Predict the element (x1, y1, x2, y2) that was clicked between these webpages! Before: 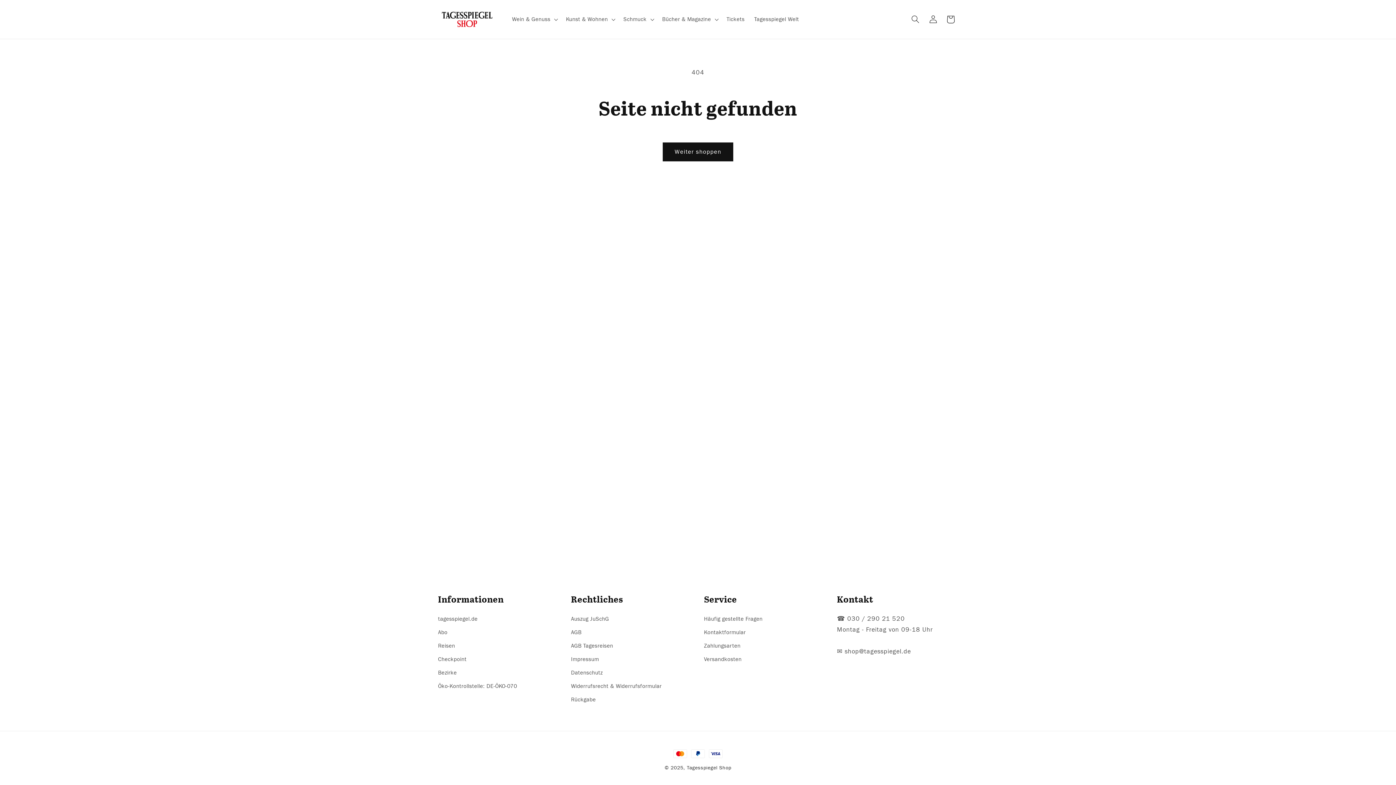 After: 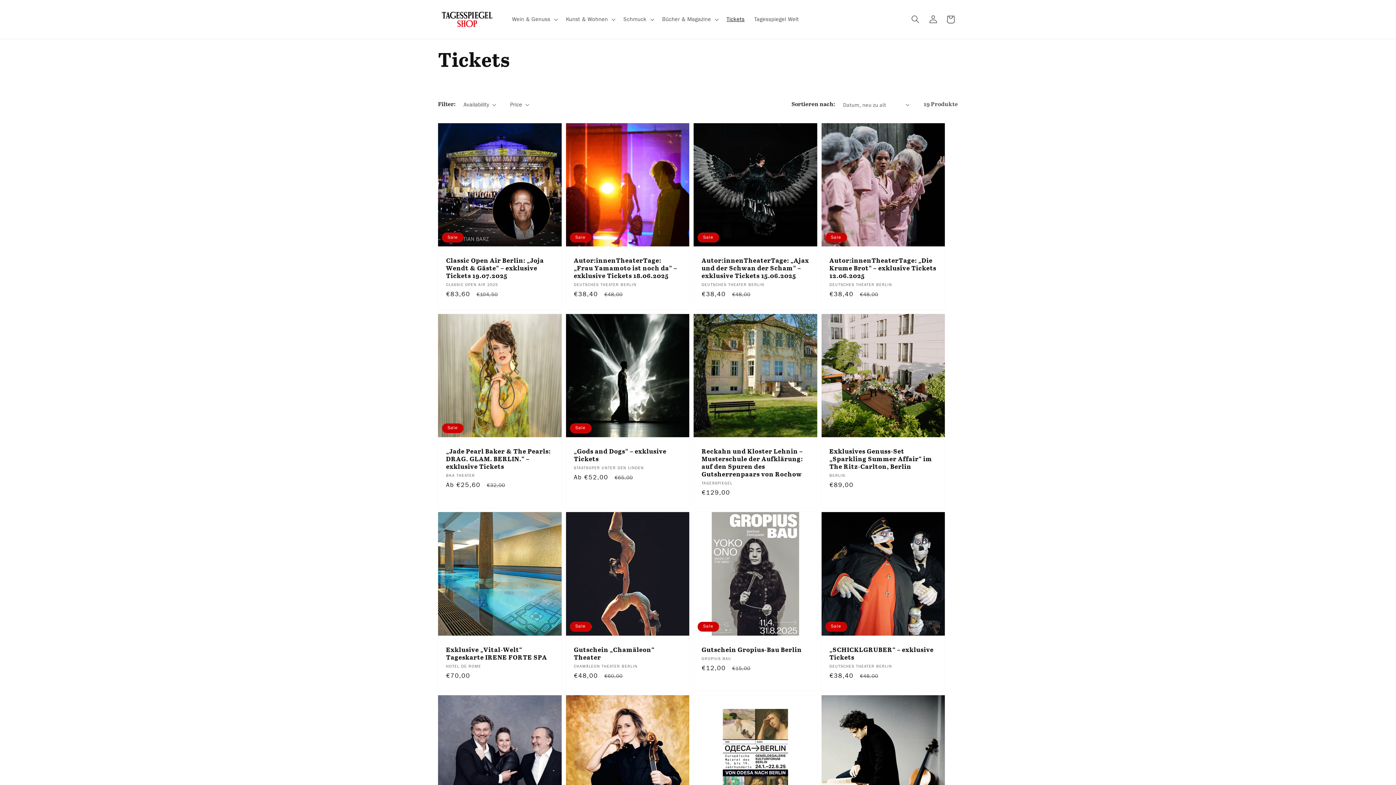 Action: bbox: (721, 11, 749, 27) label: Tickets